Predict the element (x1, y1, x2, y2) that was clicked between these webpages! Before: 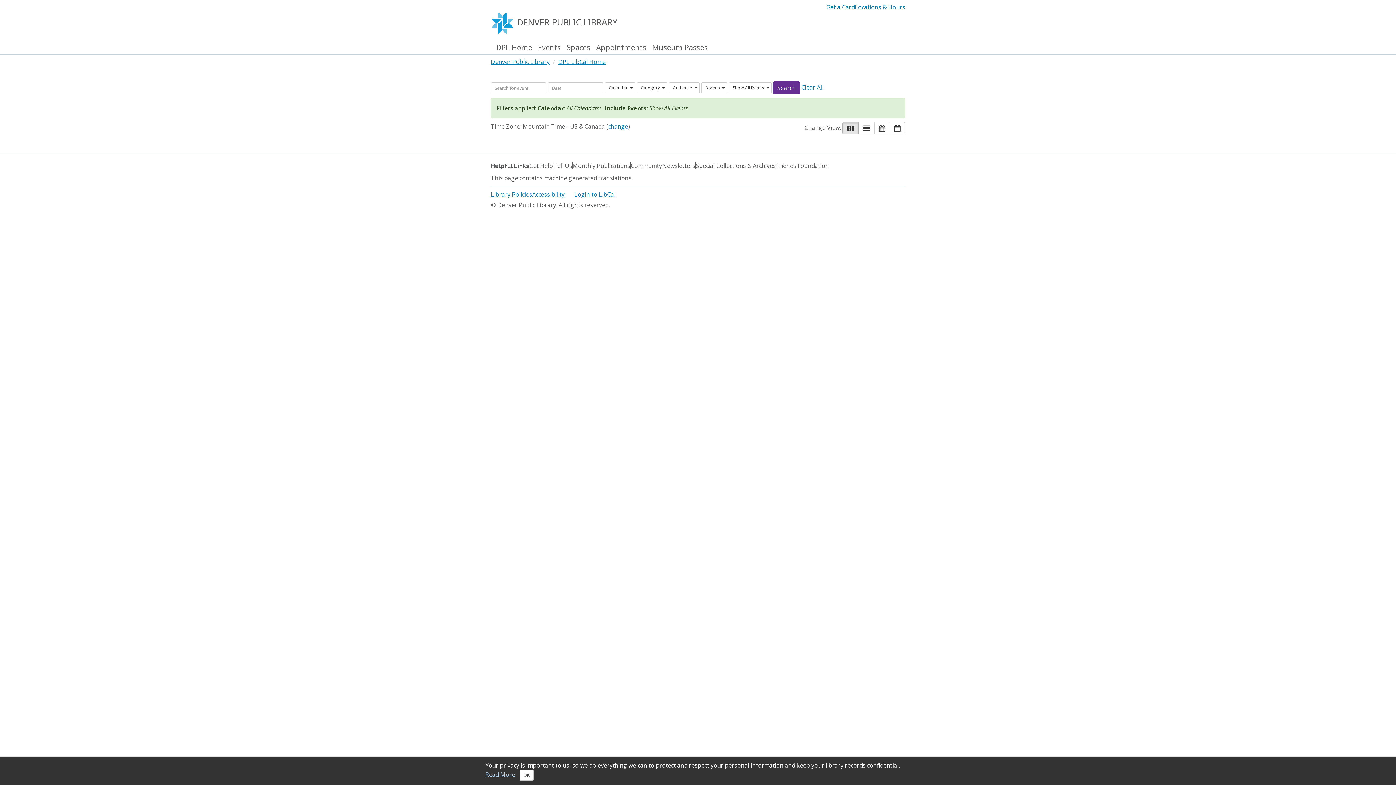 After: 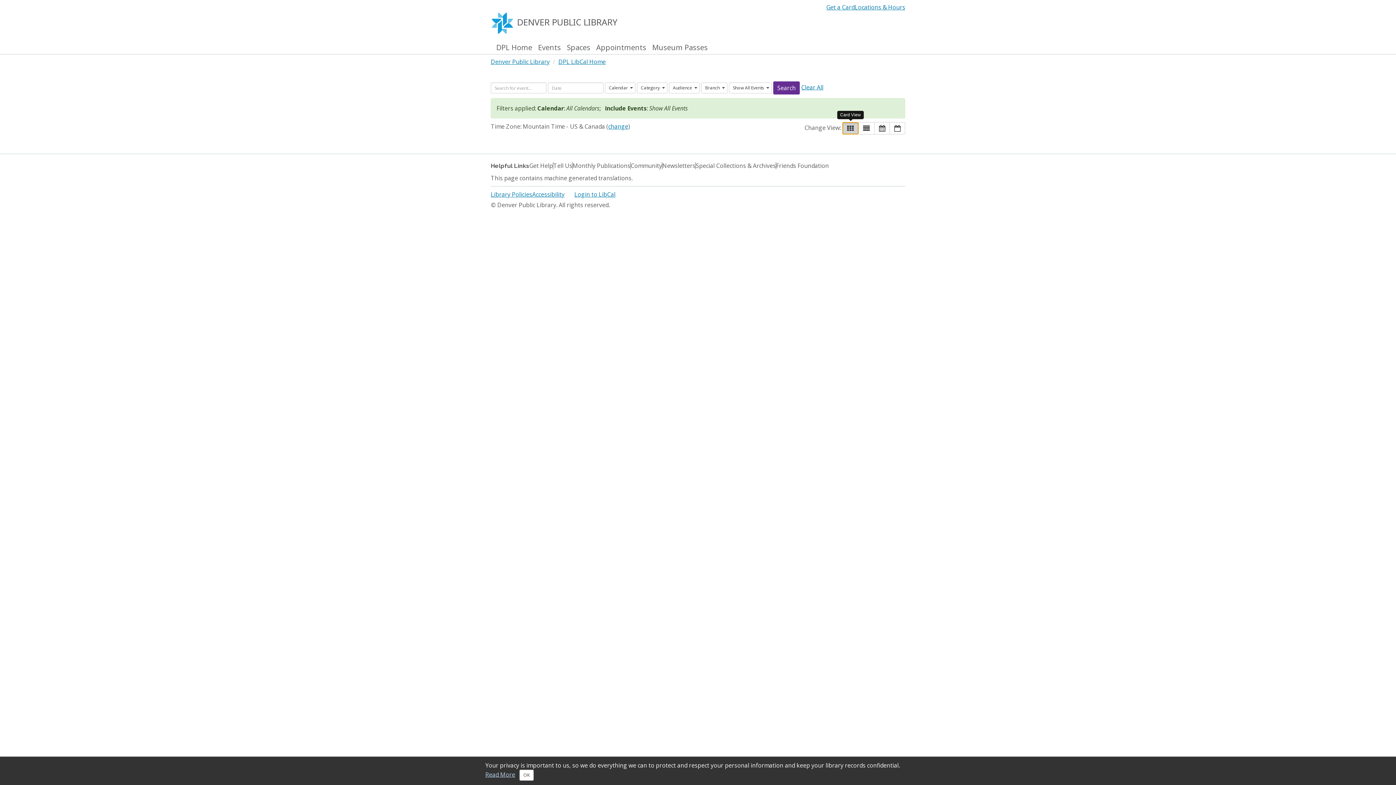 Action: bbox: (842, 122, 858, 134) label: Card View